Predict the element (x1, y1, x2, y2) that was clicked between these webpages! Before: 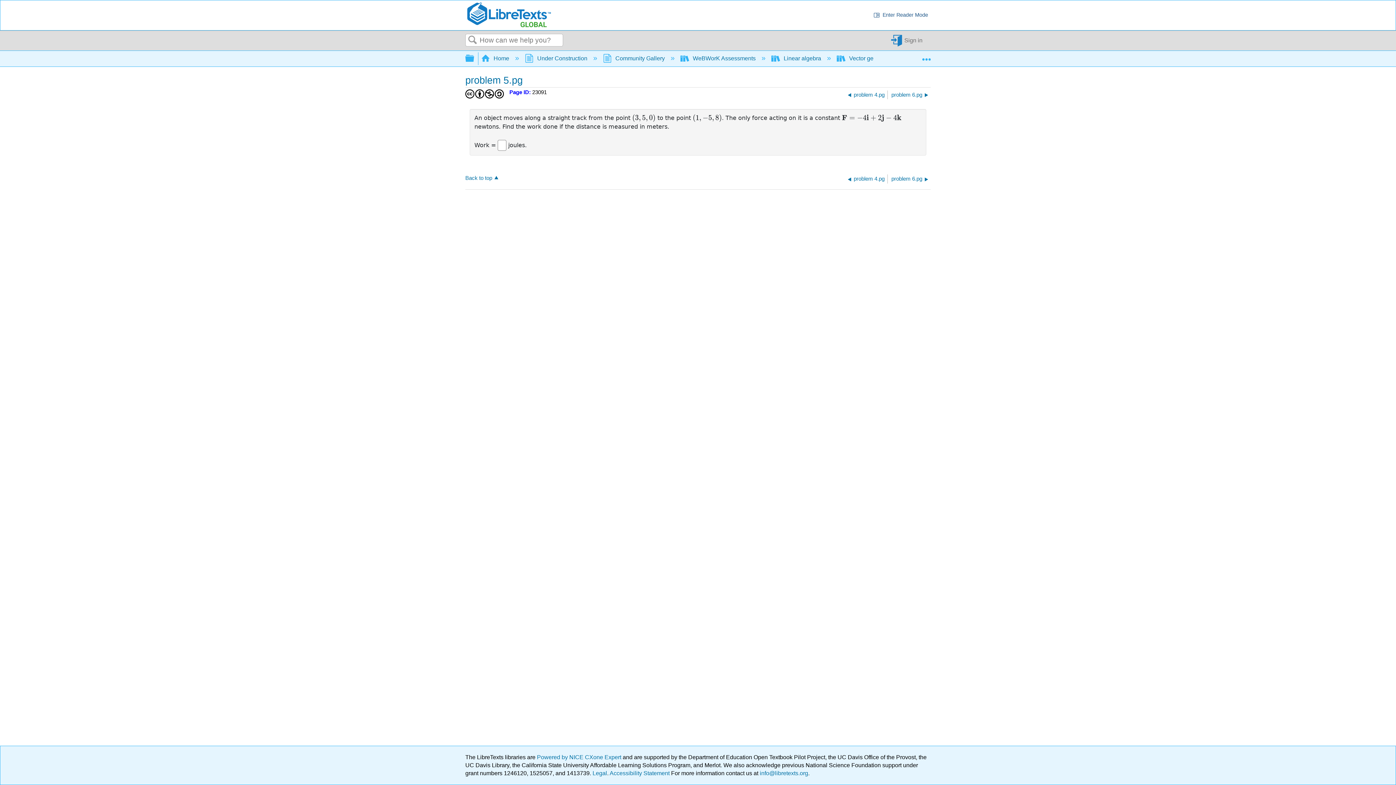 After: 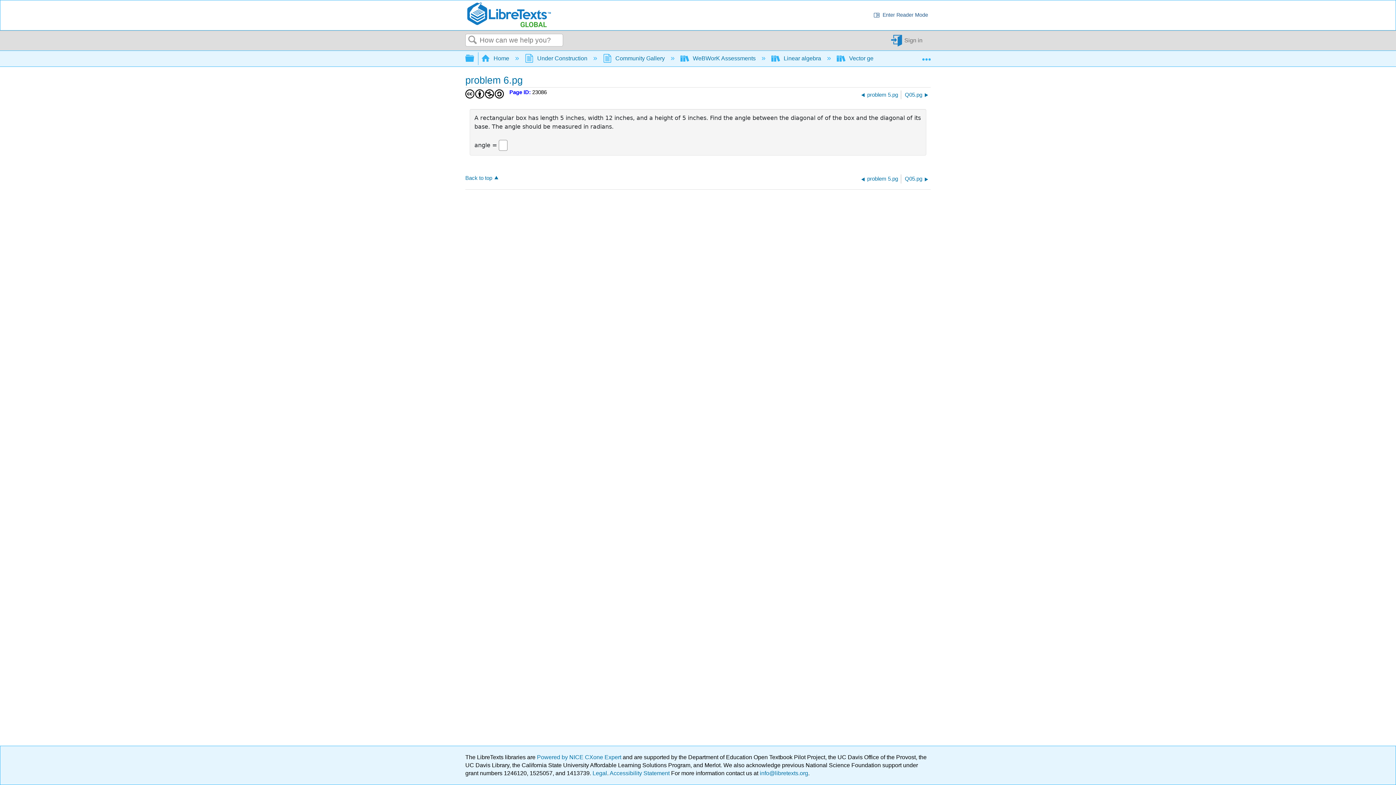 Action: bbox: (891, 177, 930, 183) label: problem 6.pg